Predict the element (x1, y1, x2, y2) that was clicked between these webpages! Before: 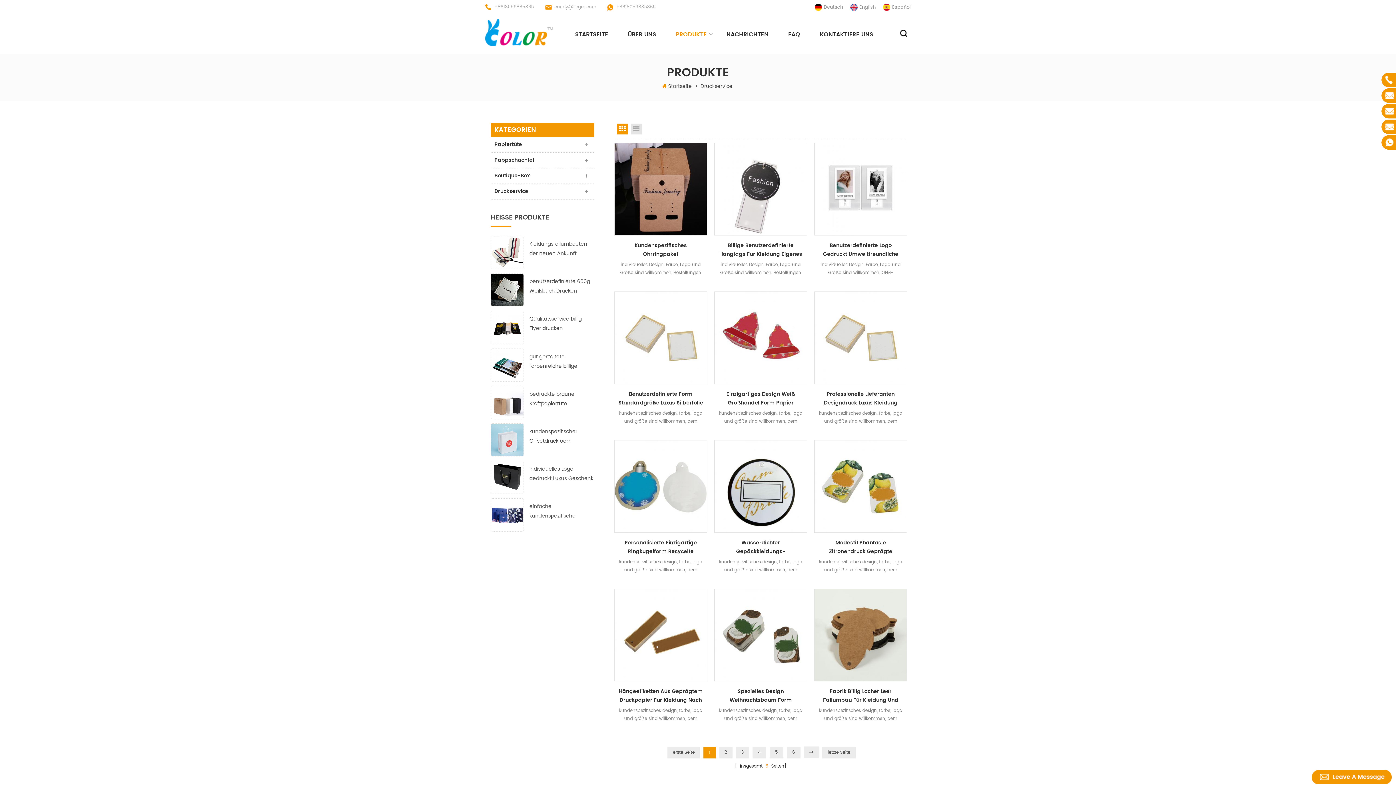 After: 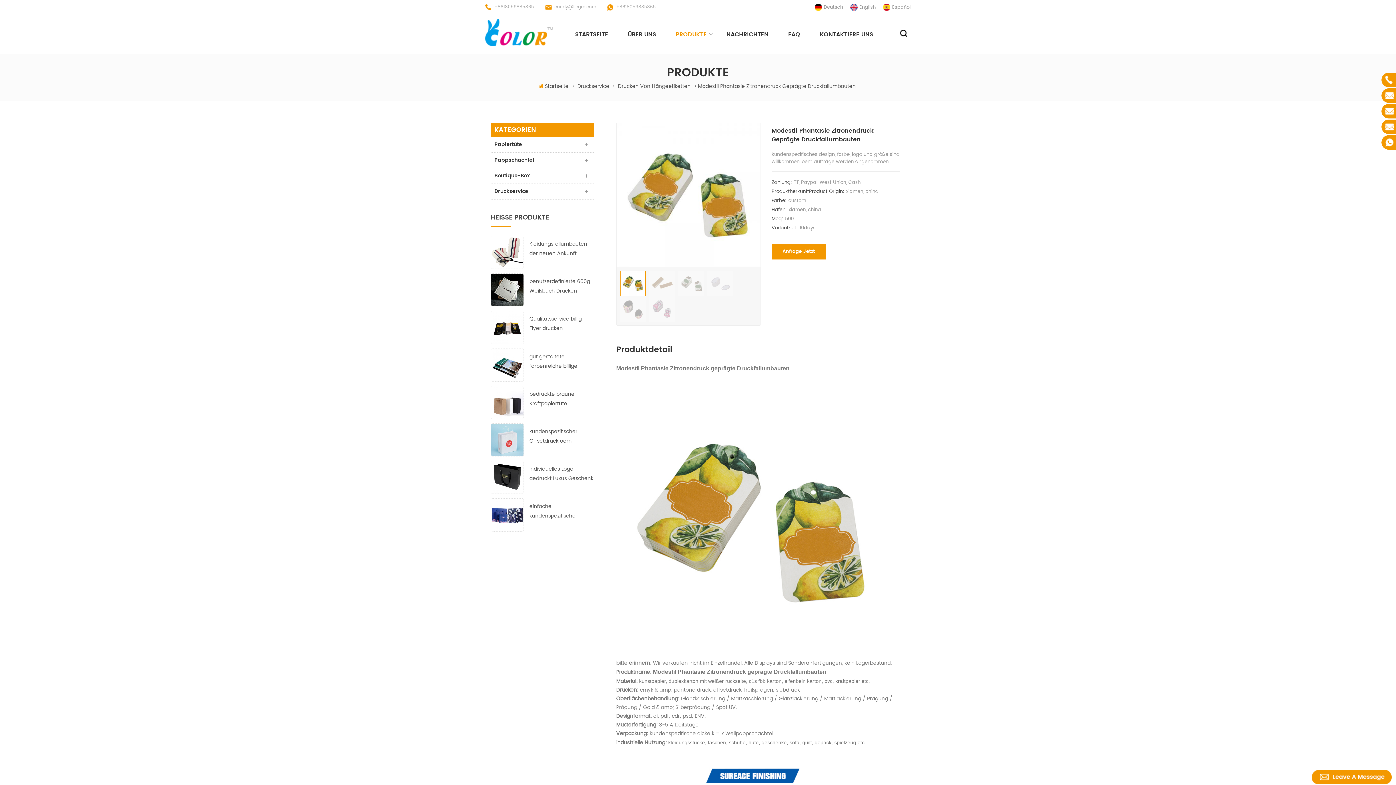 Action: label: Modestil Phantasie Zitronendruck Geprägte Druckfallumbauten bbox: (818, 538, 903, 556)